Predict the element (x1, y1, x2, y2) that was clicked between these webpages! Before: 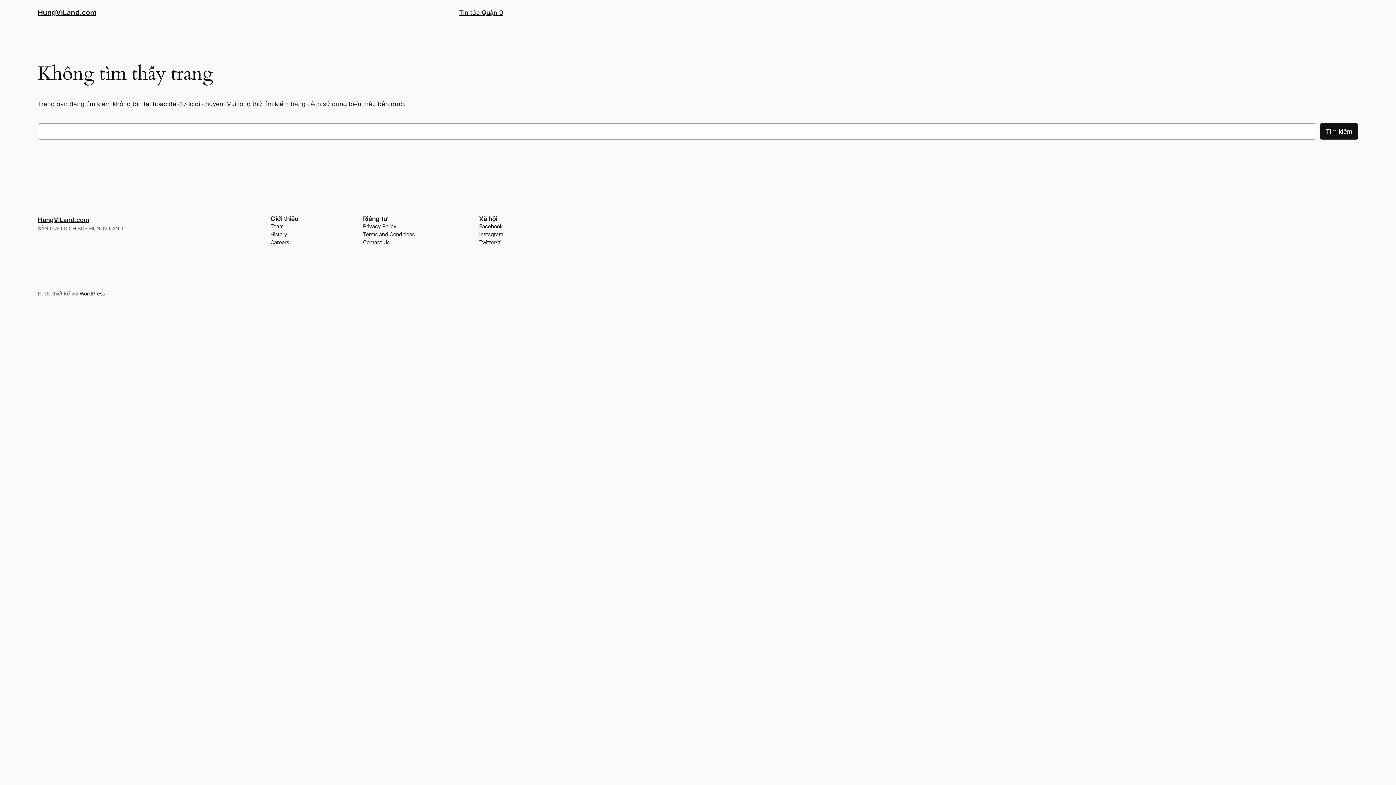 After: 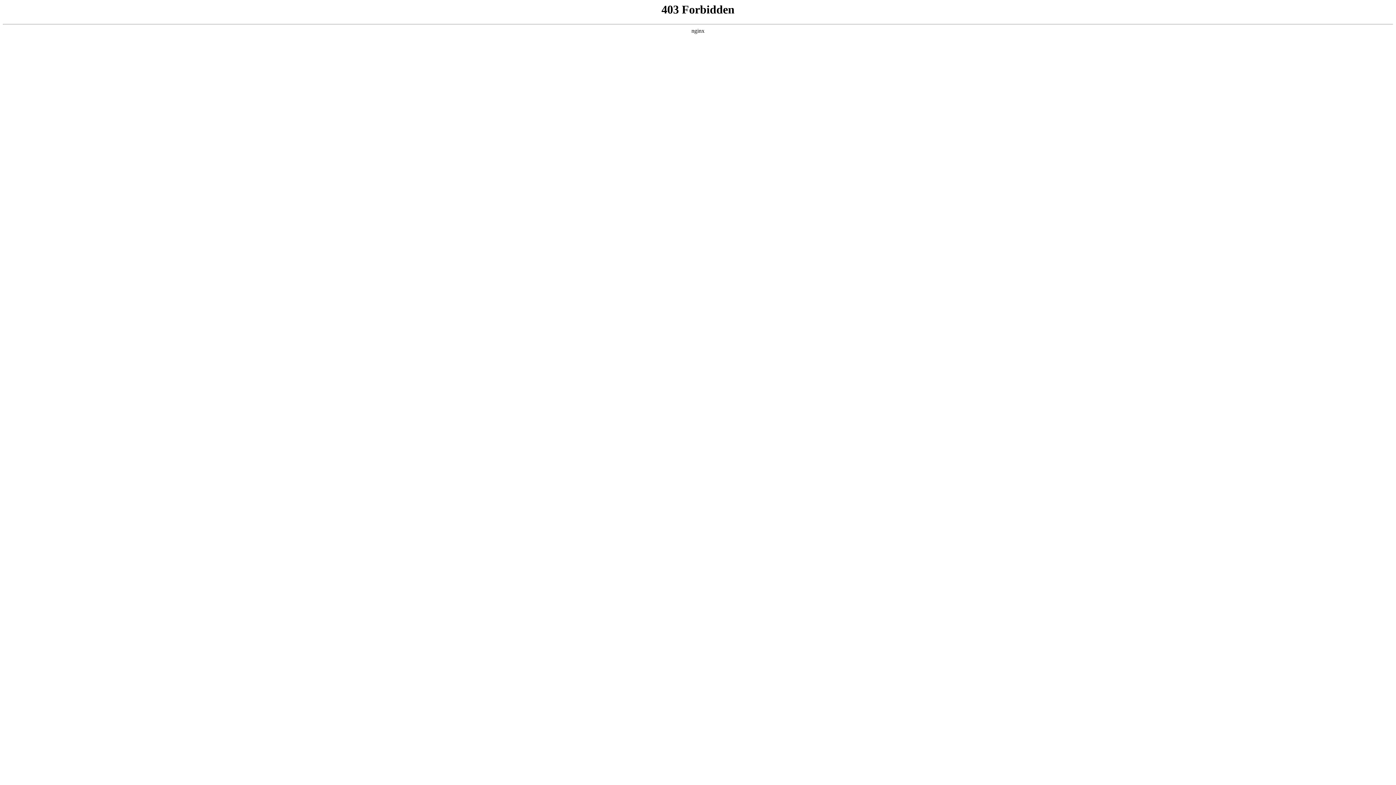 Action: label: WordPress bbox: (79, 290, 105, 296)